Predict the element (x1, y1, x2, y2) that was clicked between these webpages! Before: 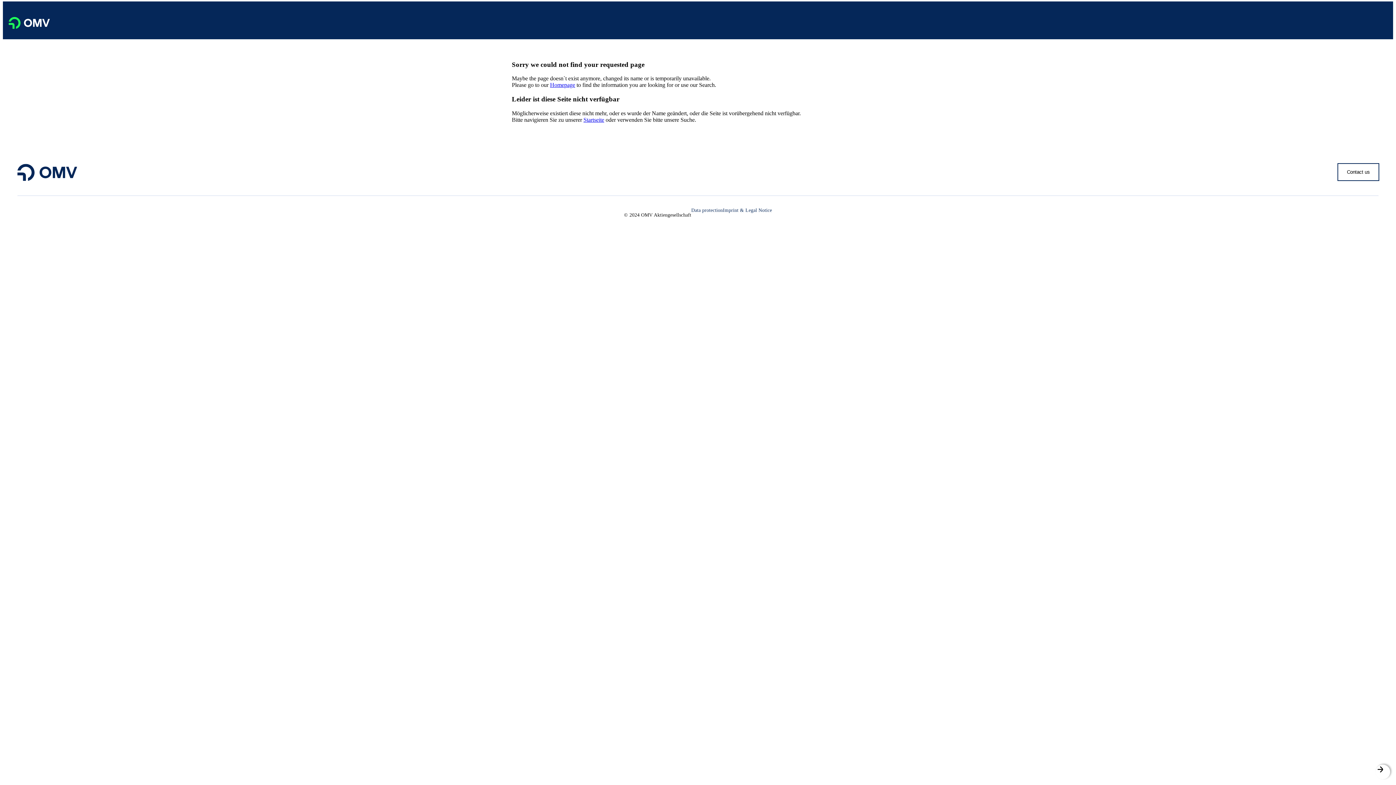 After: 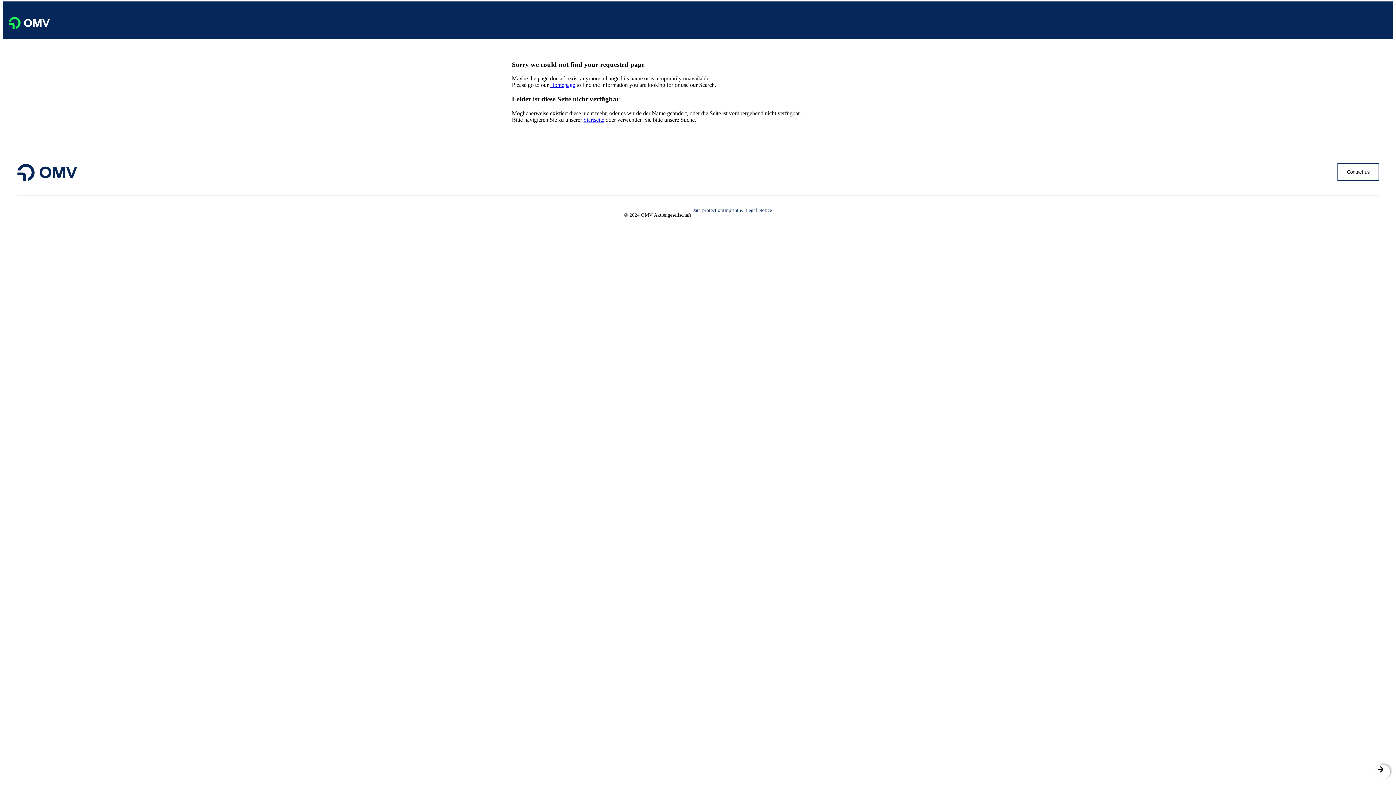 Action: label: Homepage bbox: (550, 81, 575, 88)